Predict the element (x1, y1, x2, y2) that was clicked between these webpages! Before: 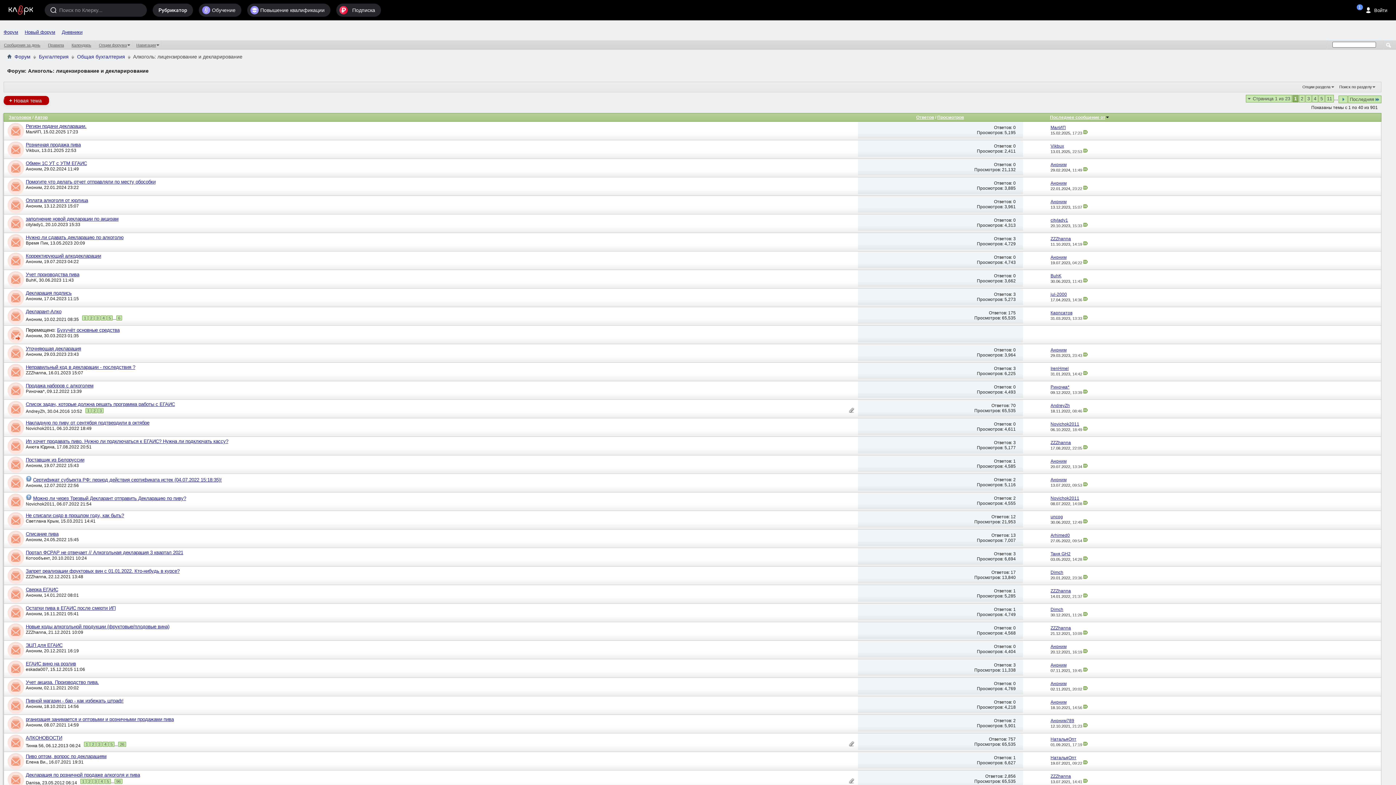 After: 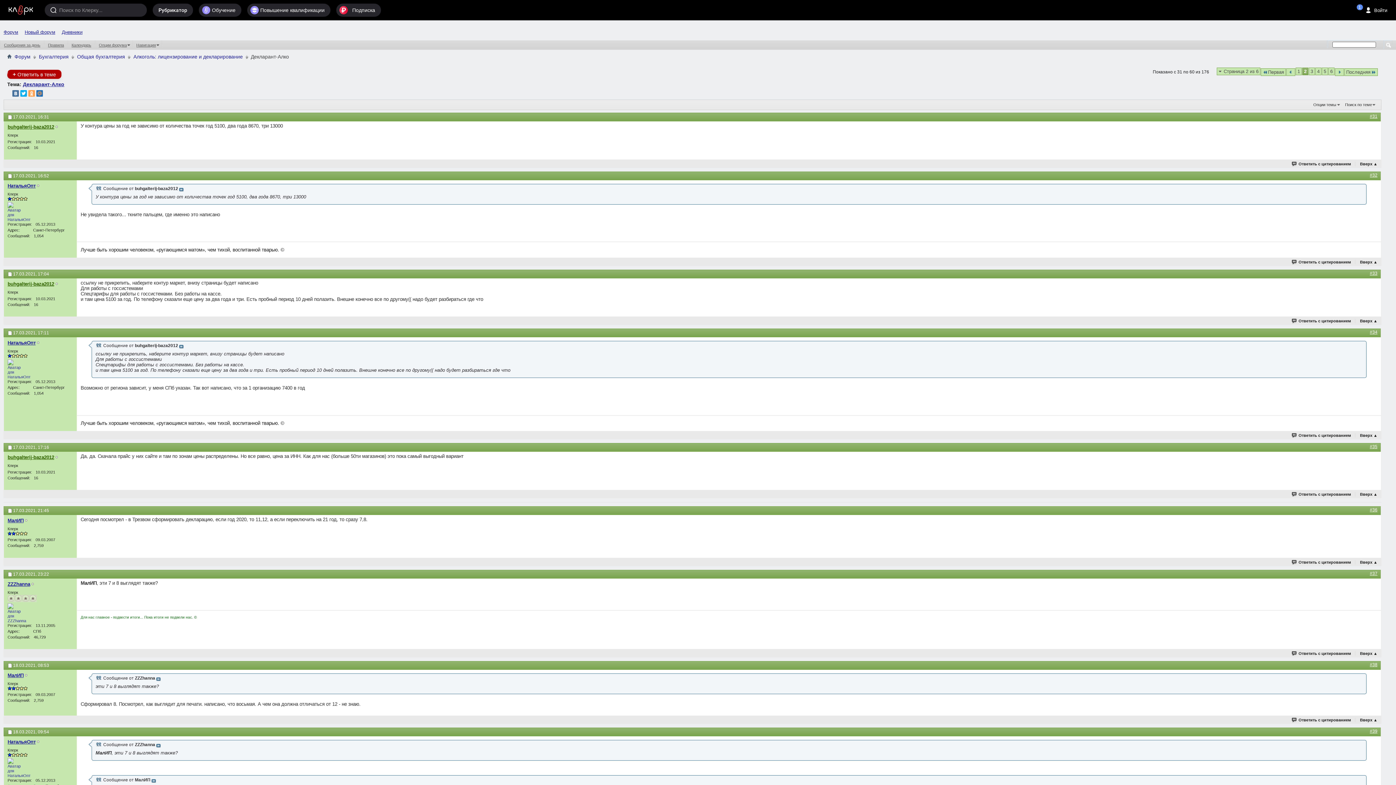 Action: bbox: (88, 315, 94, 320) label: 2